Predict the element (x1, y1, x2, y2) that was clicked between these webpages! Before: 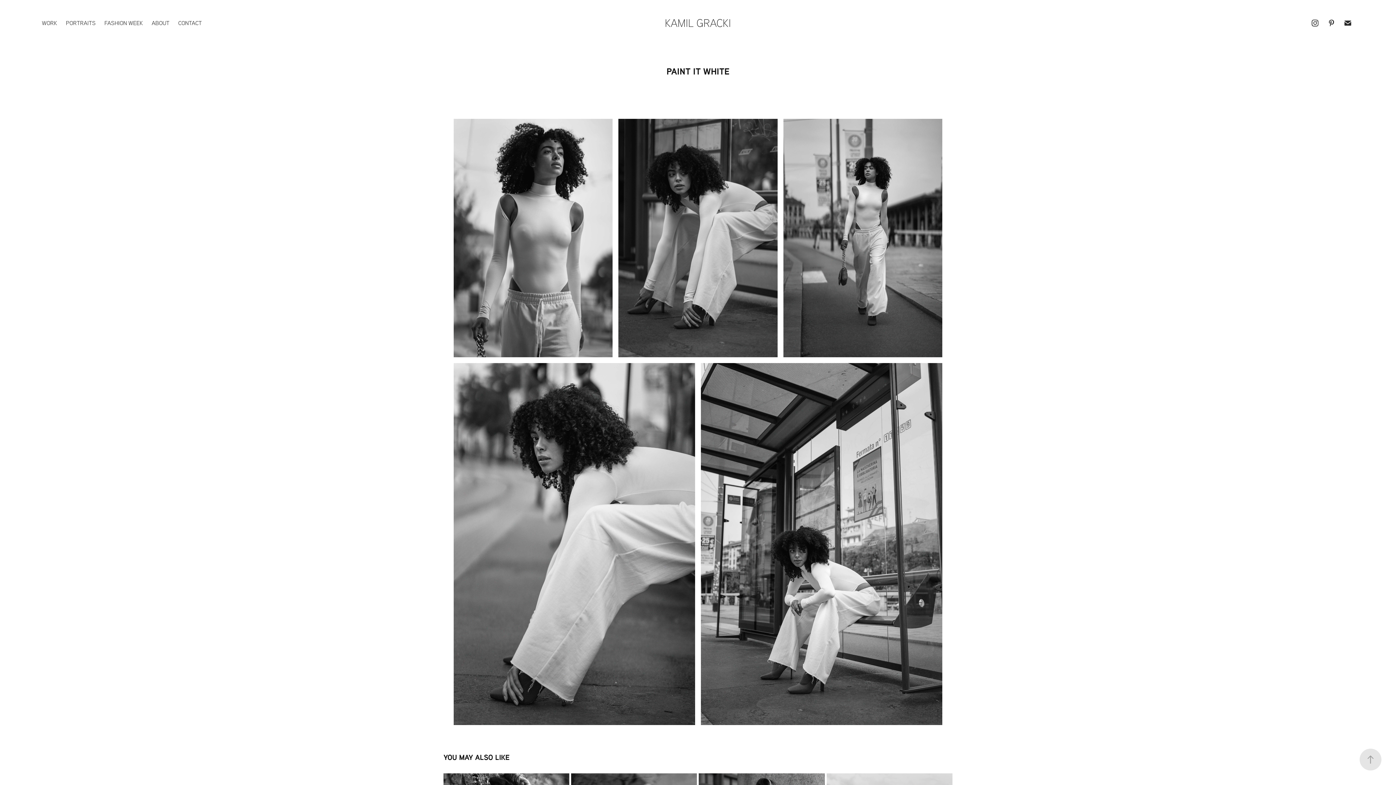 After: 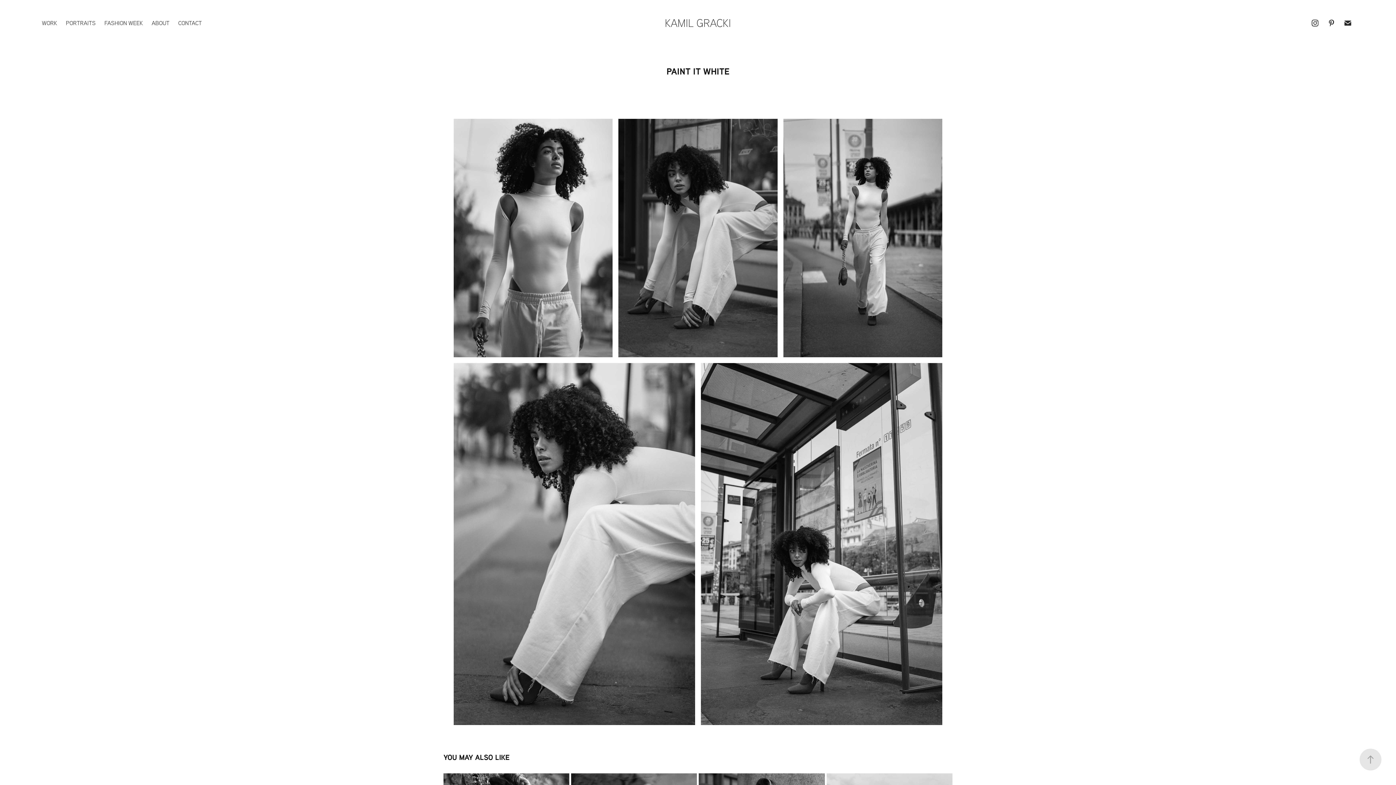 Action: bbox: (1309, 16, 1321, 29)